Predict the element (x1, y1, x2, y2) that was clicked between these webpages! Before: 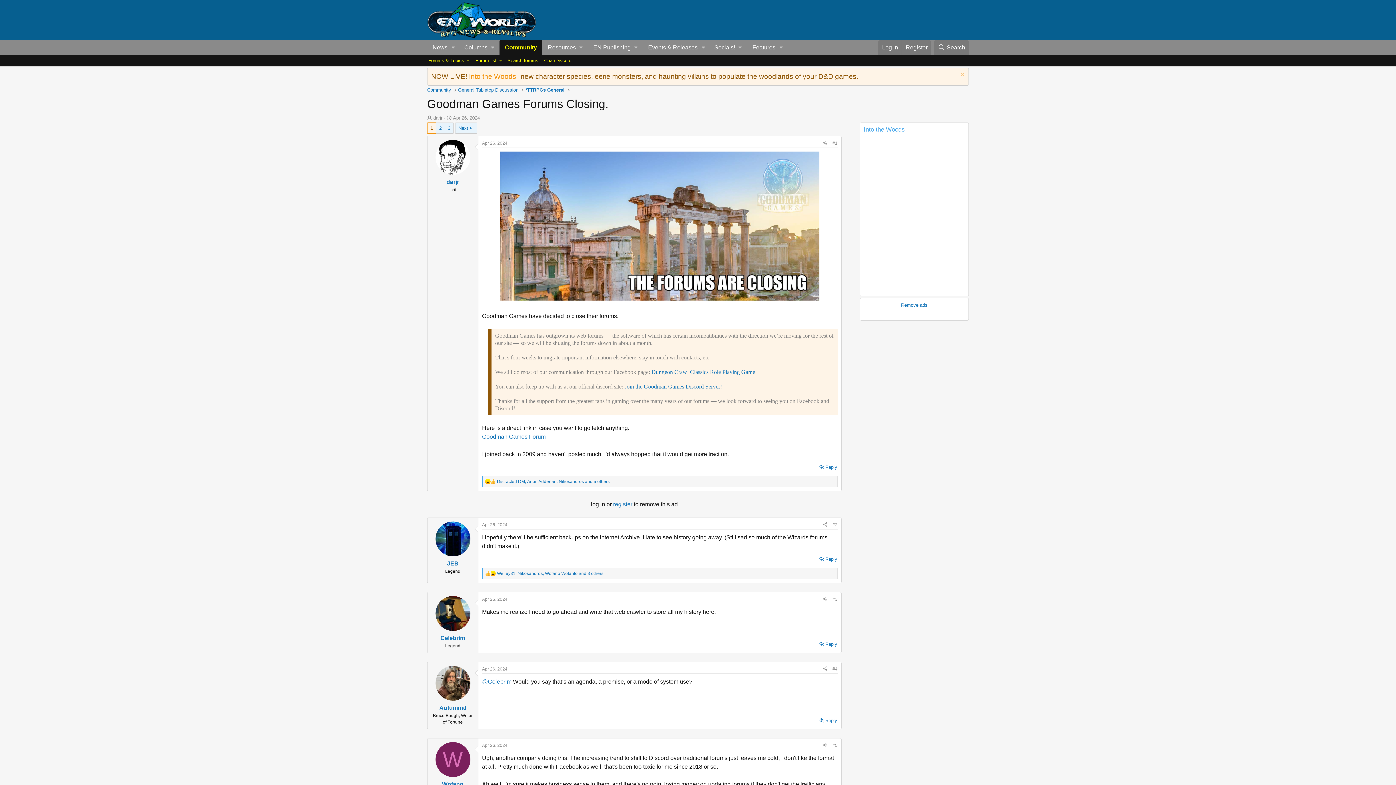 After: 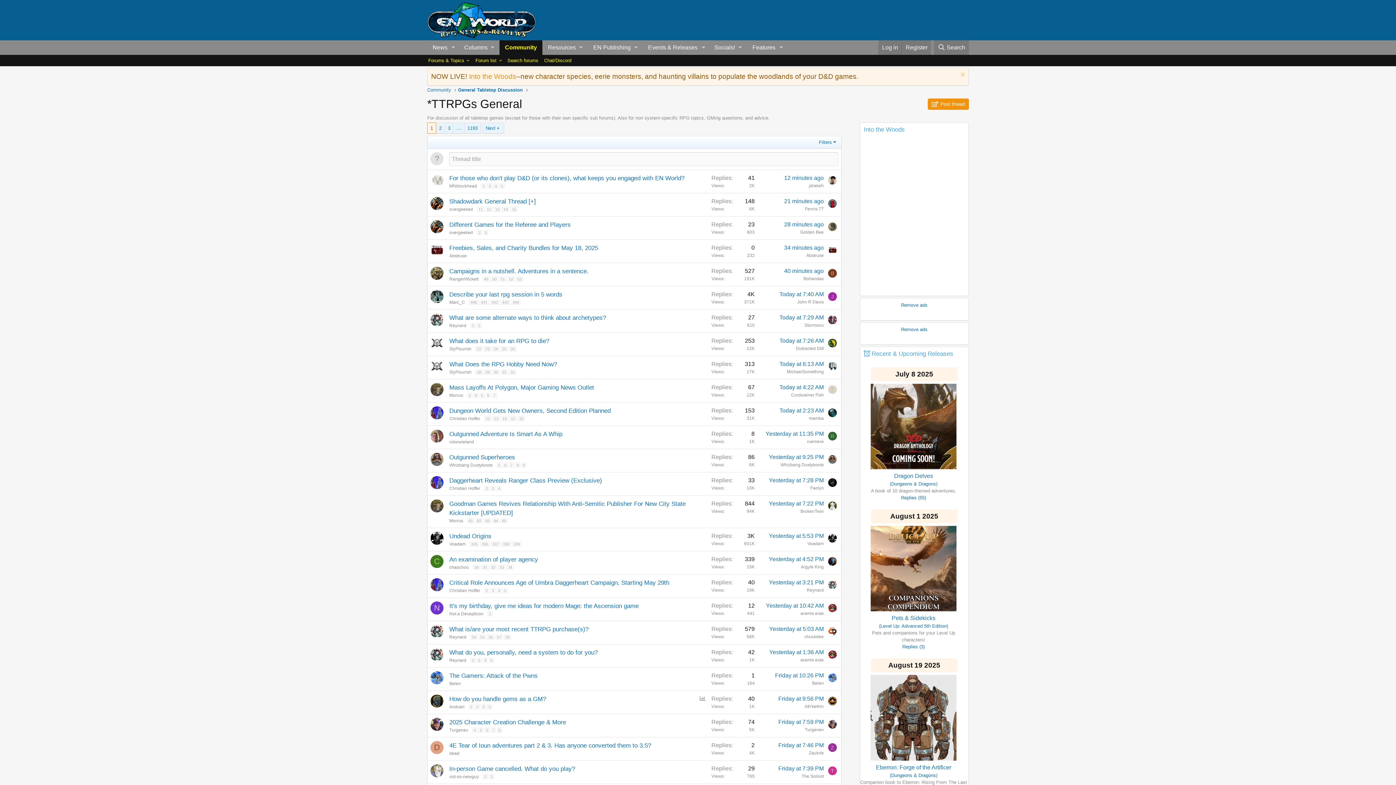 Action: label: *TTRPGs General bbox: (523, 85, 566, 94)